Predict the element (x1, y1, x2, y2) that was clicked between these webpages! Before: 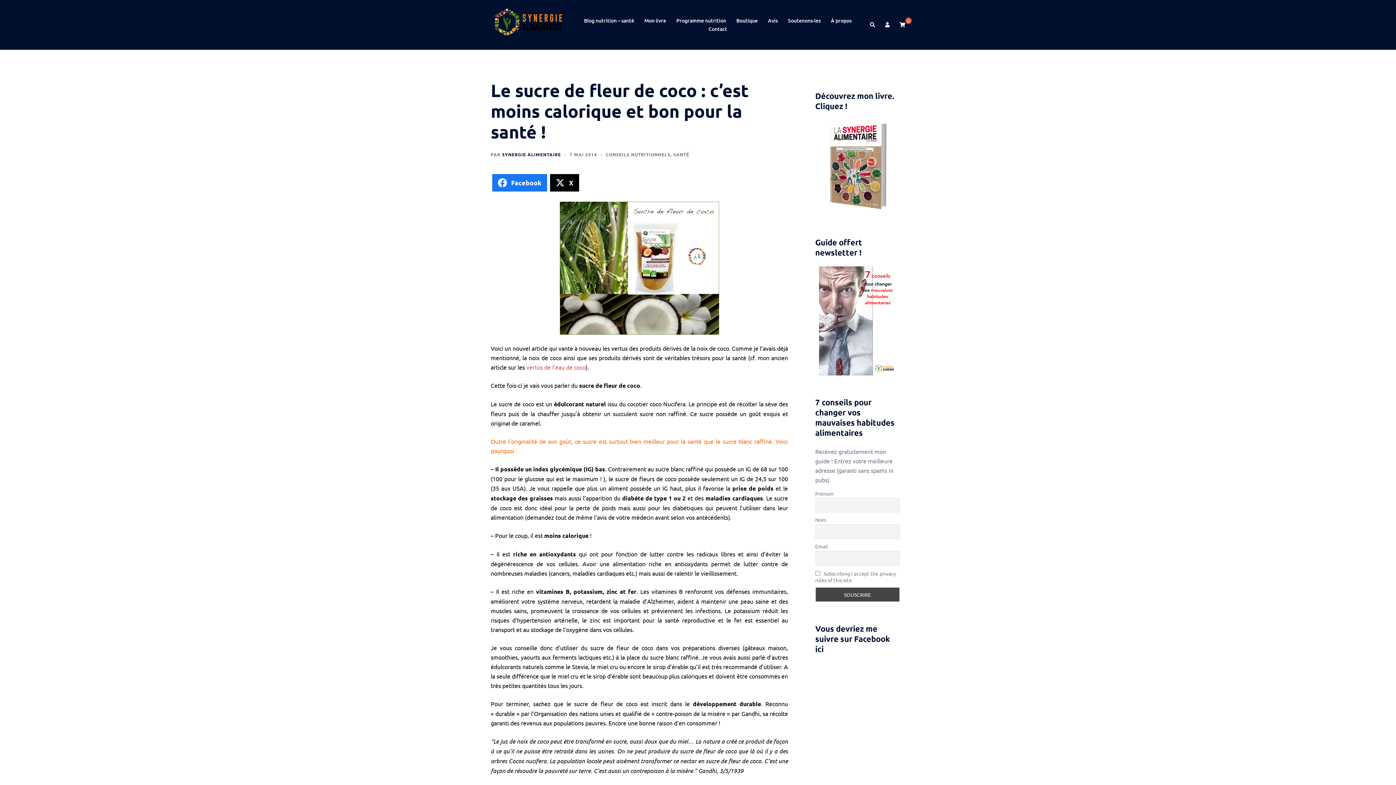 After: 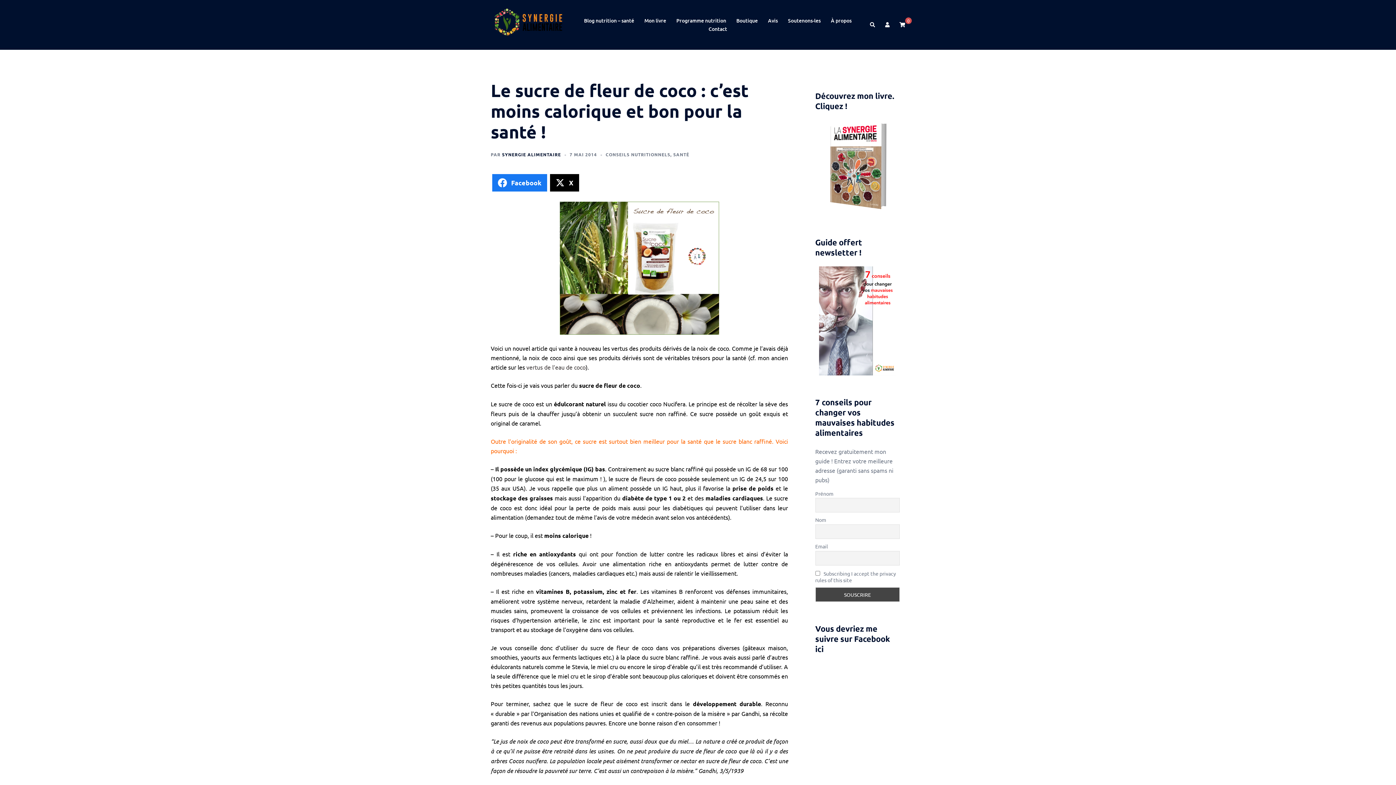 Action: label: vertus de l’eau de coco bbox: (526, 363, 585, 370)